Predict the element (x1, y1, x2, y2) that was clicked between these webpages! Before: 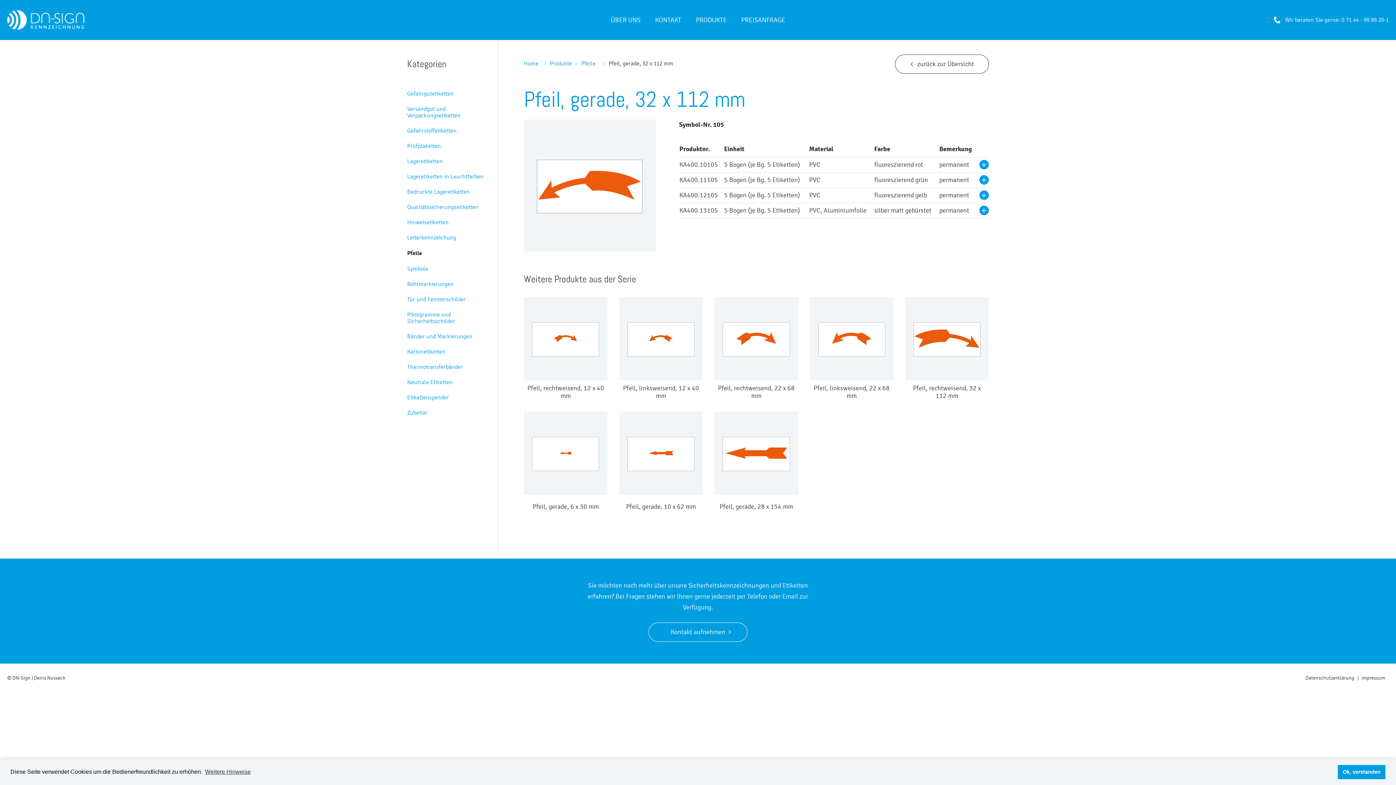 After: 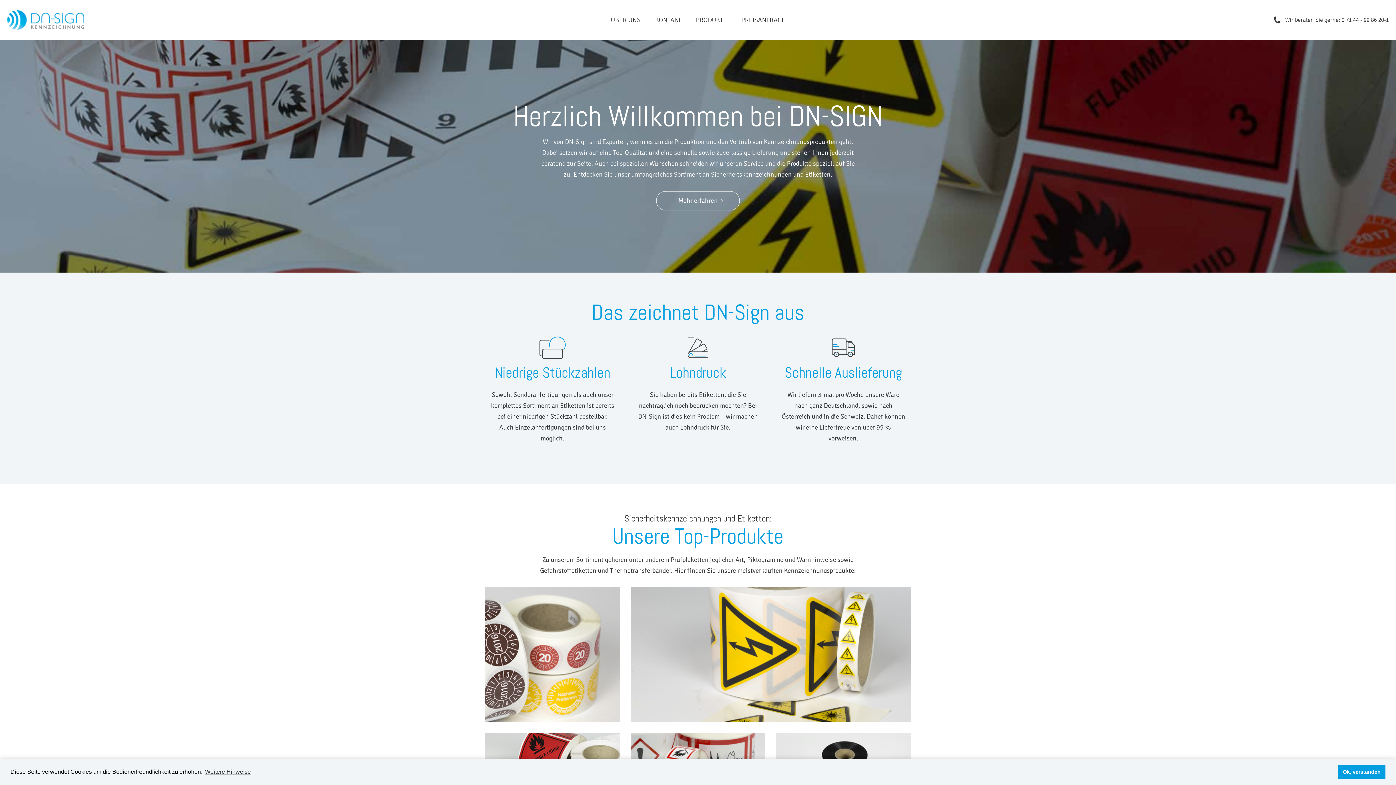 Action: label: Home bbox: (524, 60, 538, 66)